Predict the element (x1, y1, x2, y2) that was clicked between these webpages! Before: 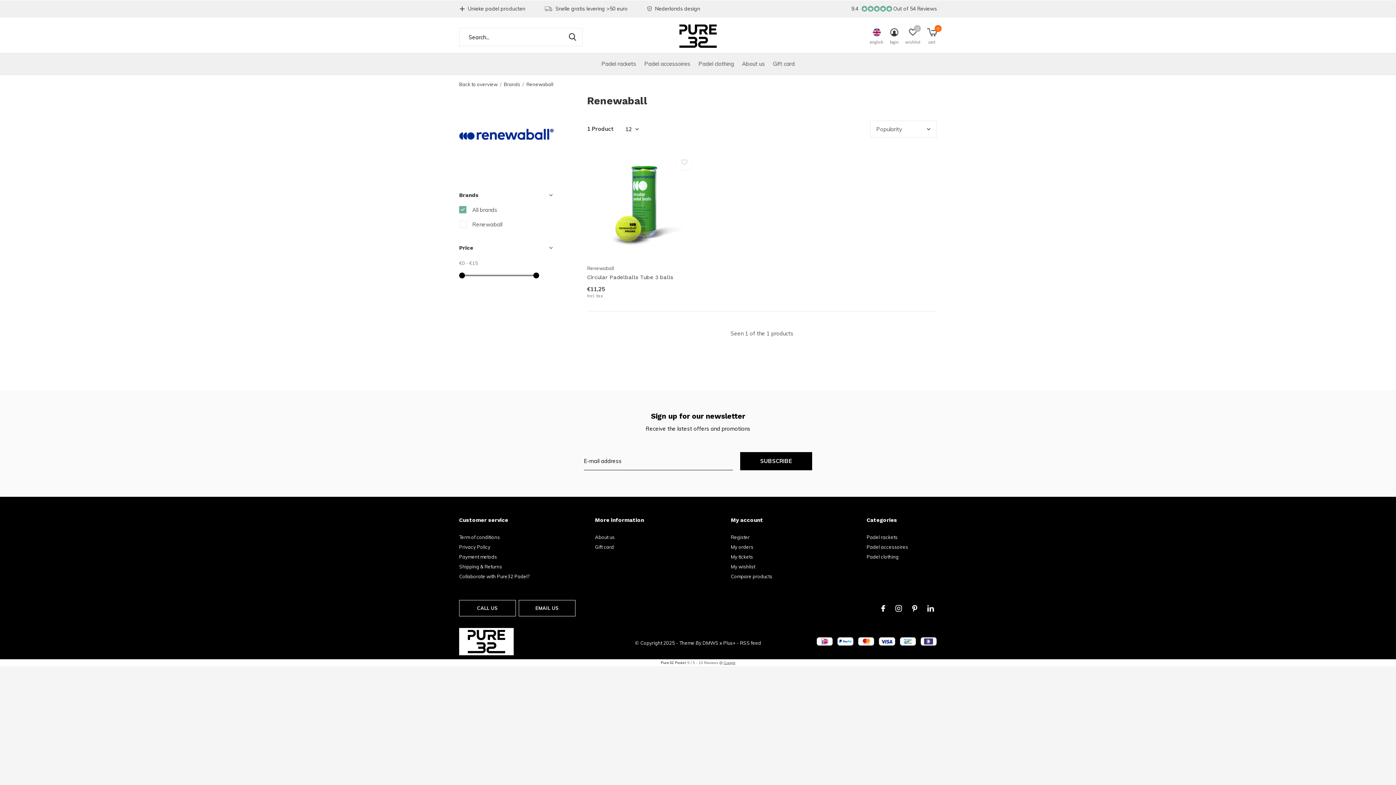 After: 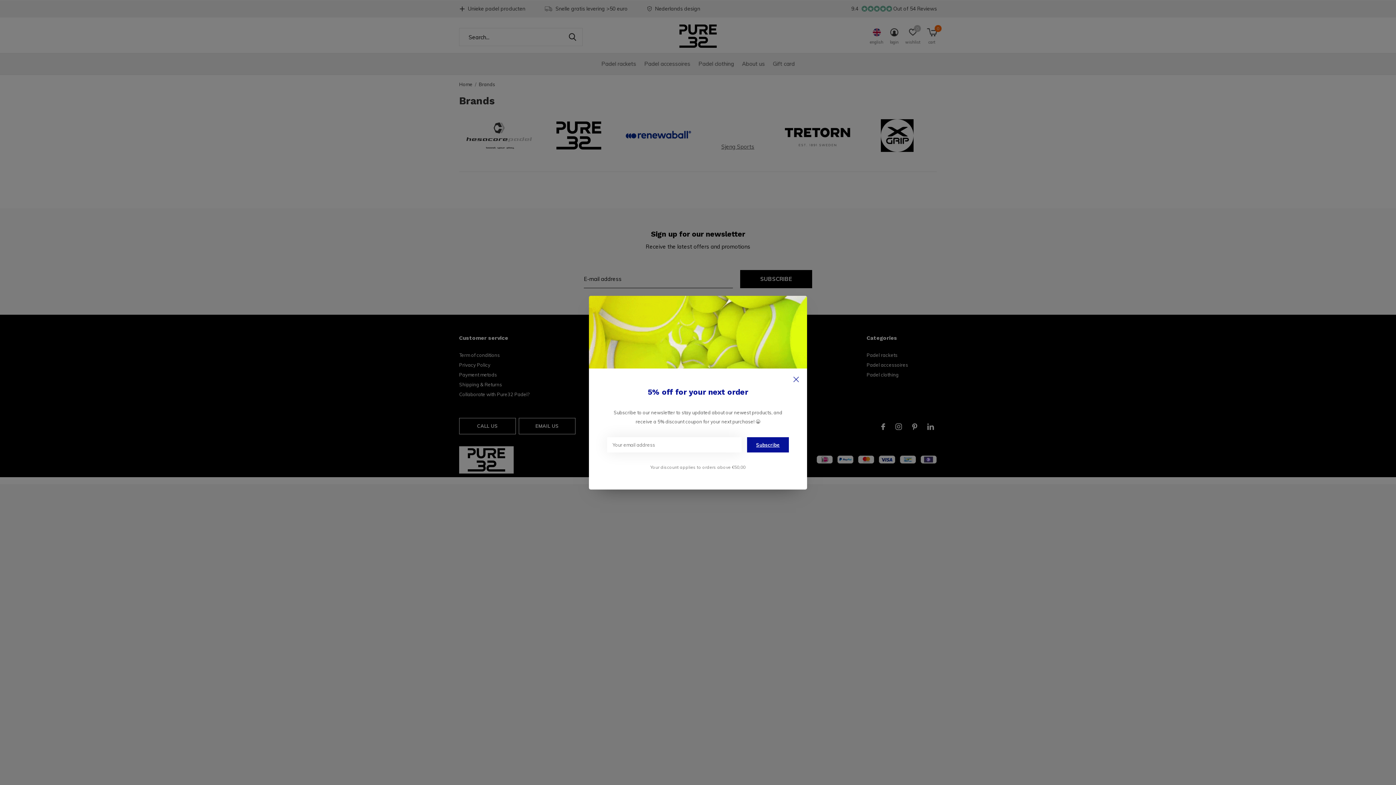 Action: bbox: (504, 81, 520, 87) label: Brands